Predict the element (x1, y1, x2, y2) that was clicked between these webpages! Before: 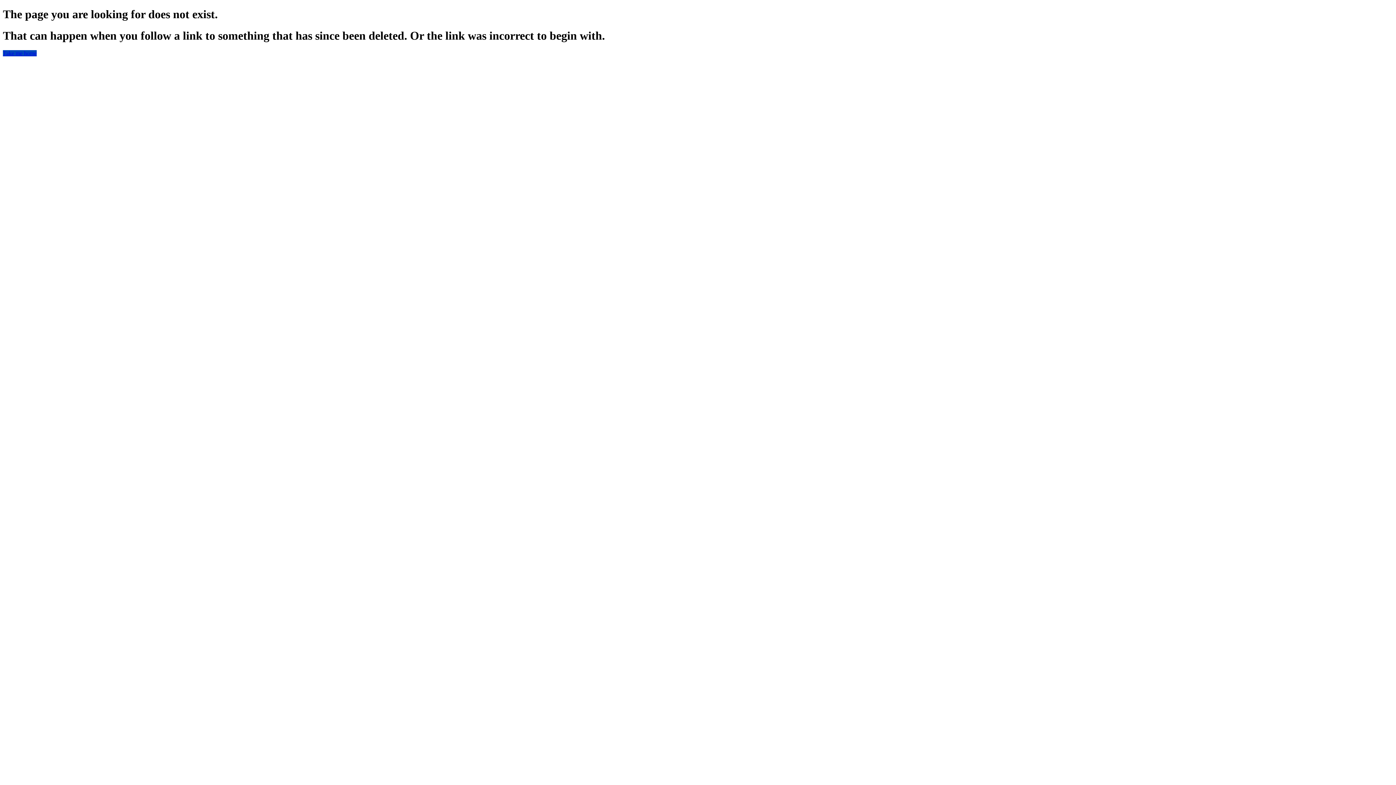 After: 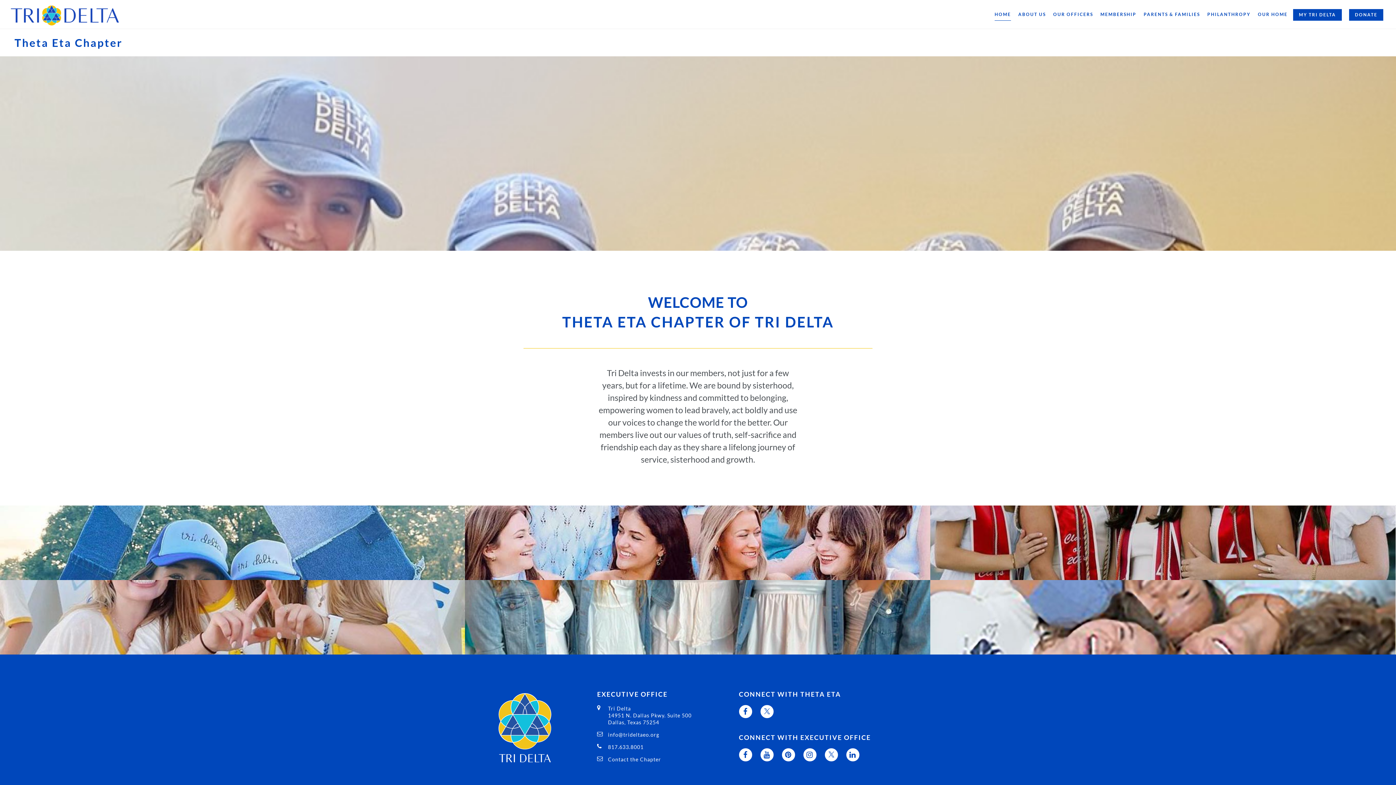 Action: label: Take me home bbox: (2, 50, 36, 56)